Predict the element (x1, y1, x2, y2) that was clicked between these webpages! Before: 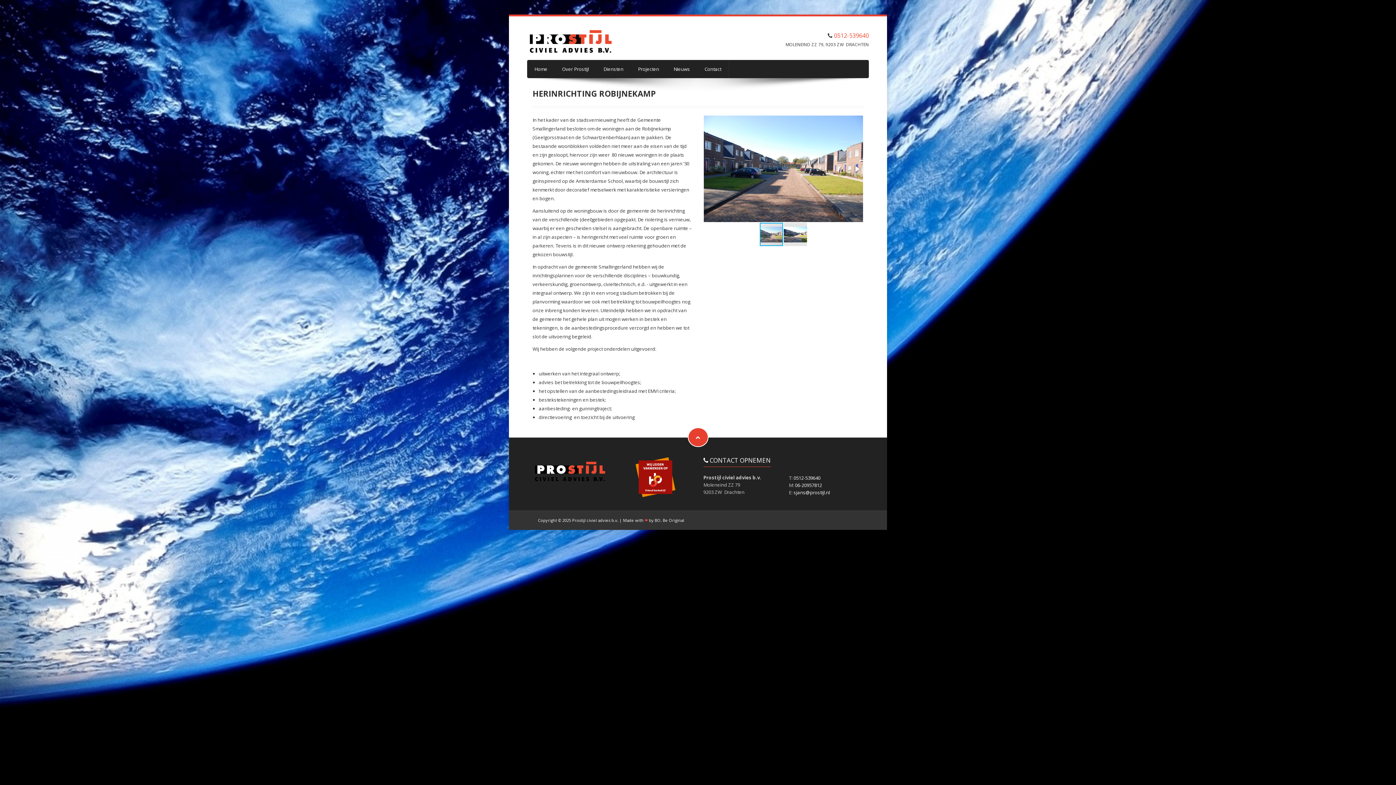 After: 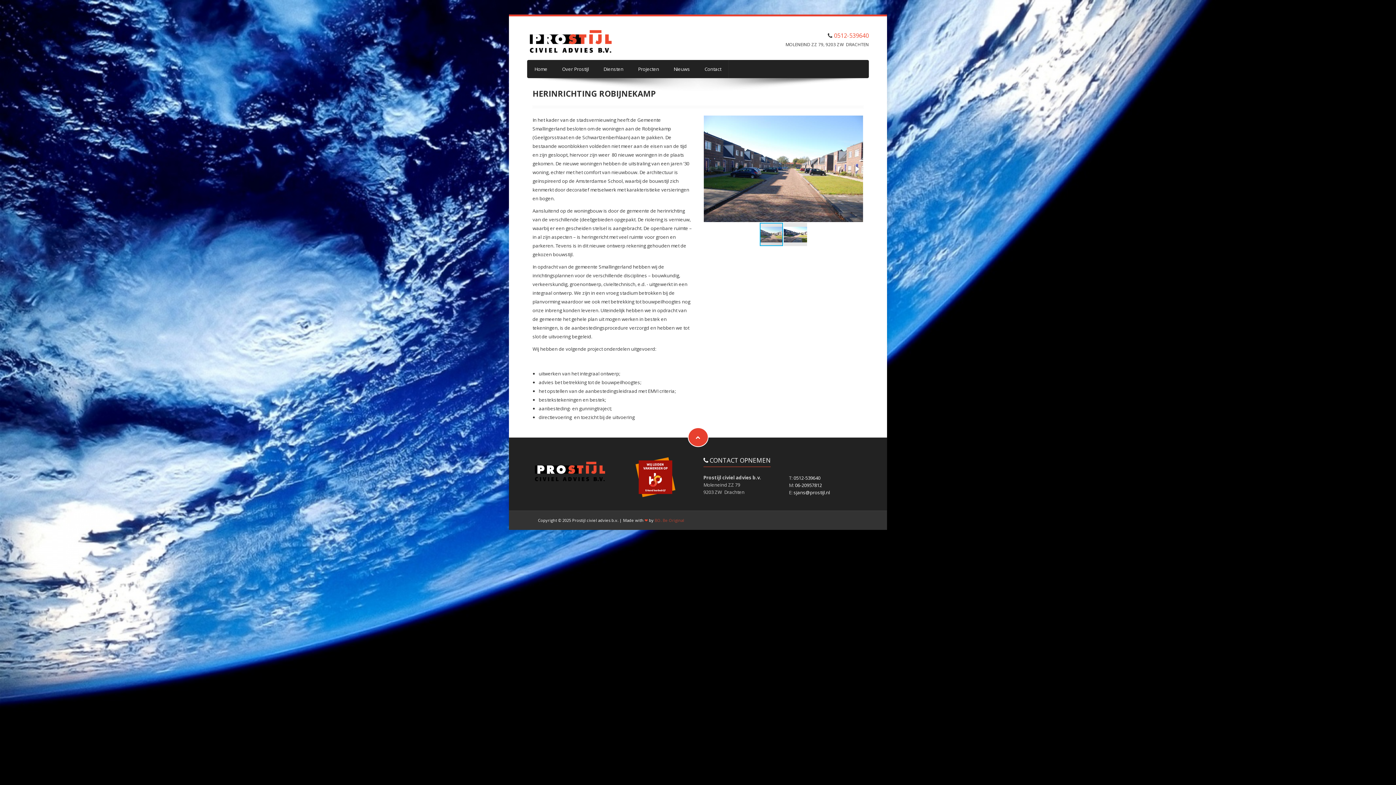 Action: bbox: (654, 517, 684, 523) label: BO. Be Original